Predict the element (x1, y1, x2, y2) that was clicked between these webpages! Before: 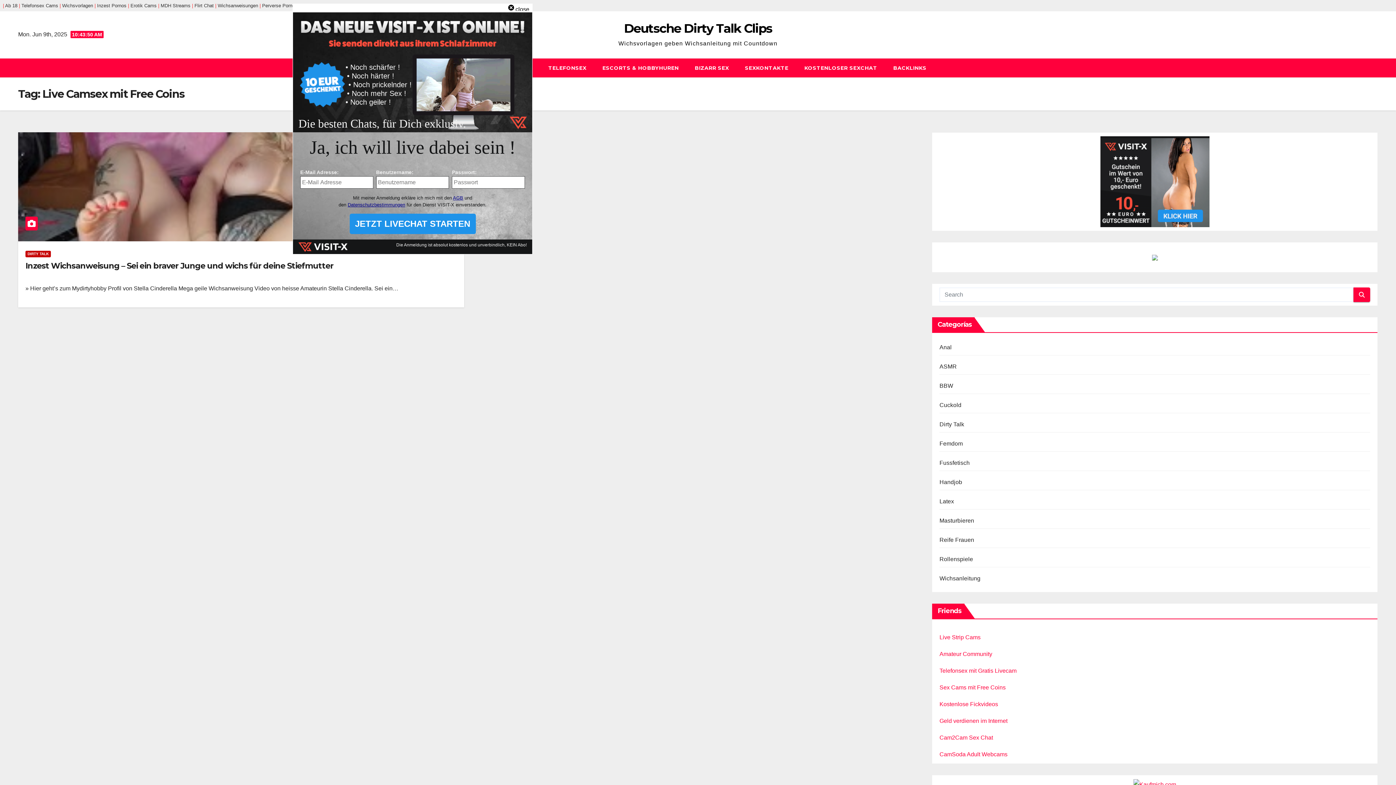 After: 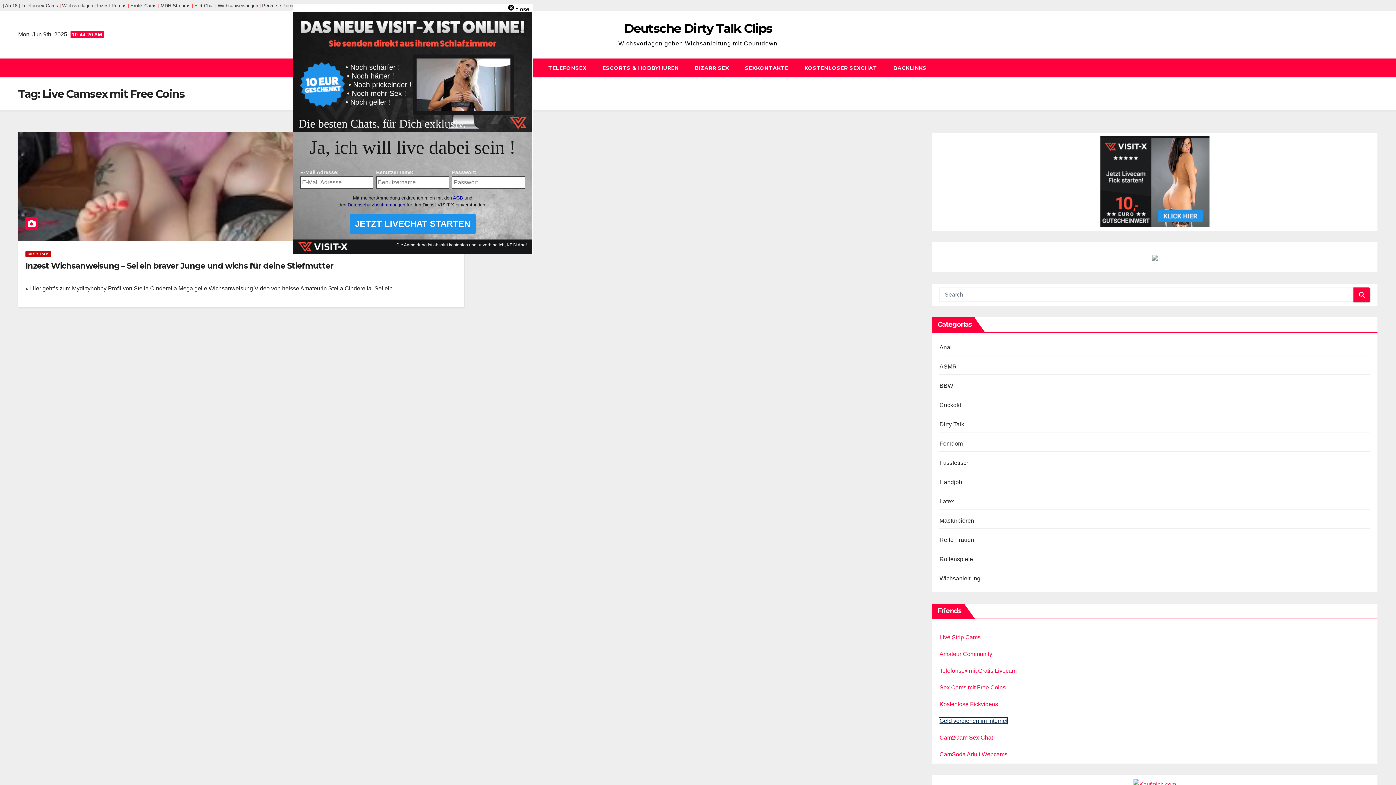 Action: bbox: (939, 718, 1007, 724) label: Geld verdienen im Internet